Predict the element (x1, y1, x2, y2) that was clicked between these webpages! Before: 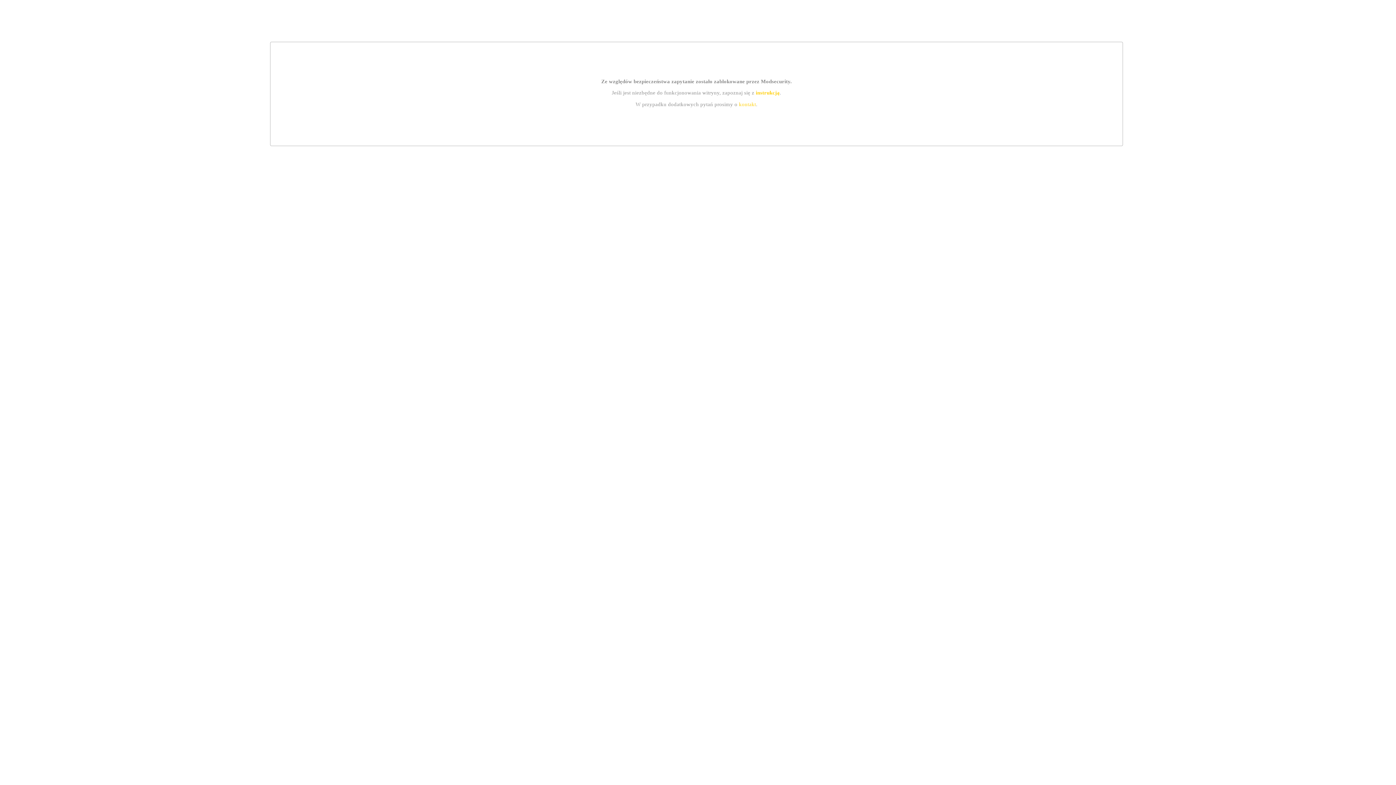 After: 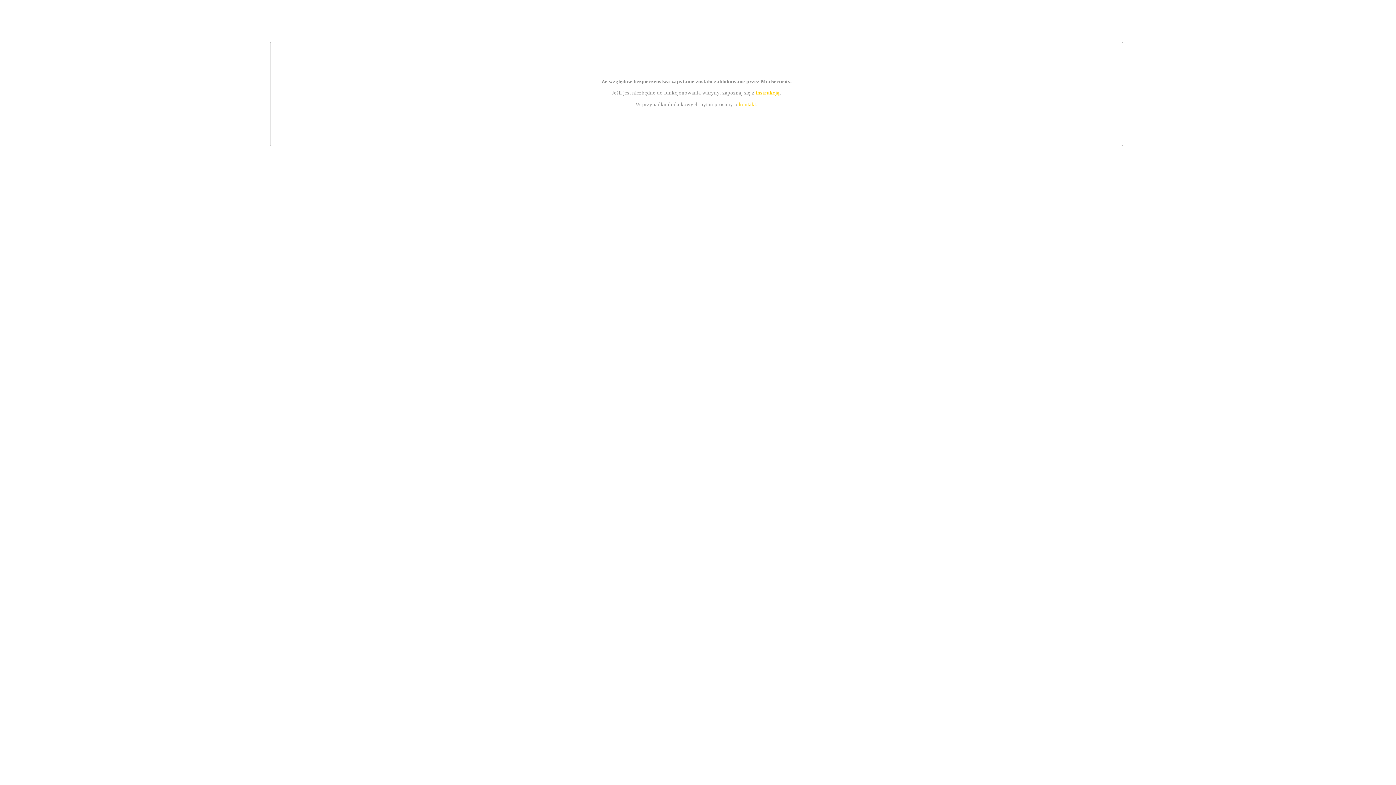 Action: bbox: (755, 89, 779, 95) label: instrukcją